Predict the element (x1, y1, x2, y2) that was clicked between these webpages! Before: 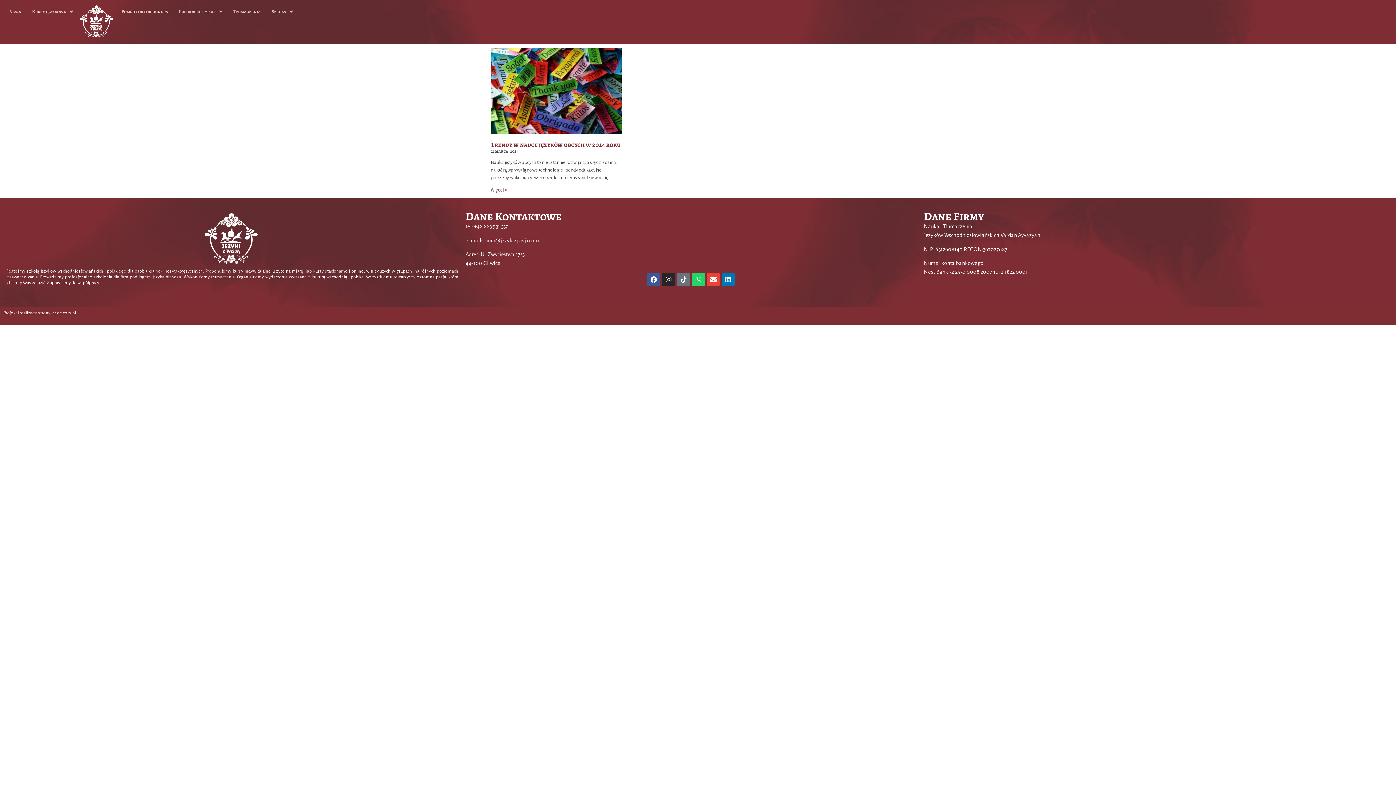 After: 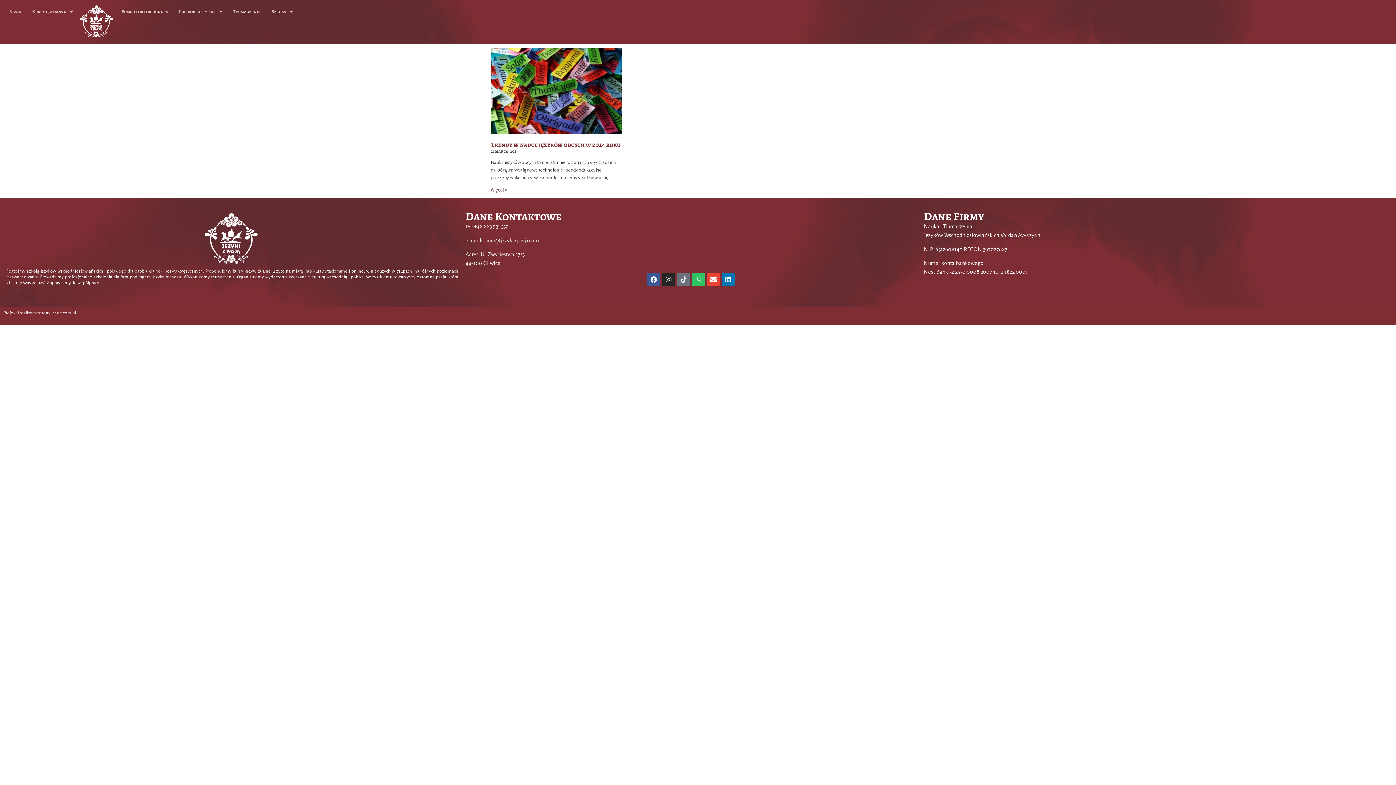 Action: bbox: (692, 272, 705, 286) label: Whatsapp